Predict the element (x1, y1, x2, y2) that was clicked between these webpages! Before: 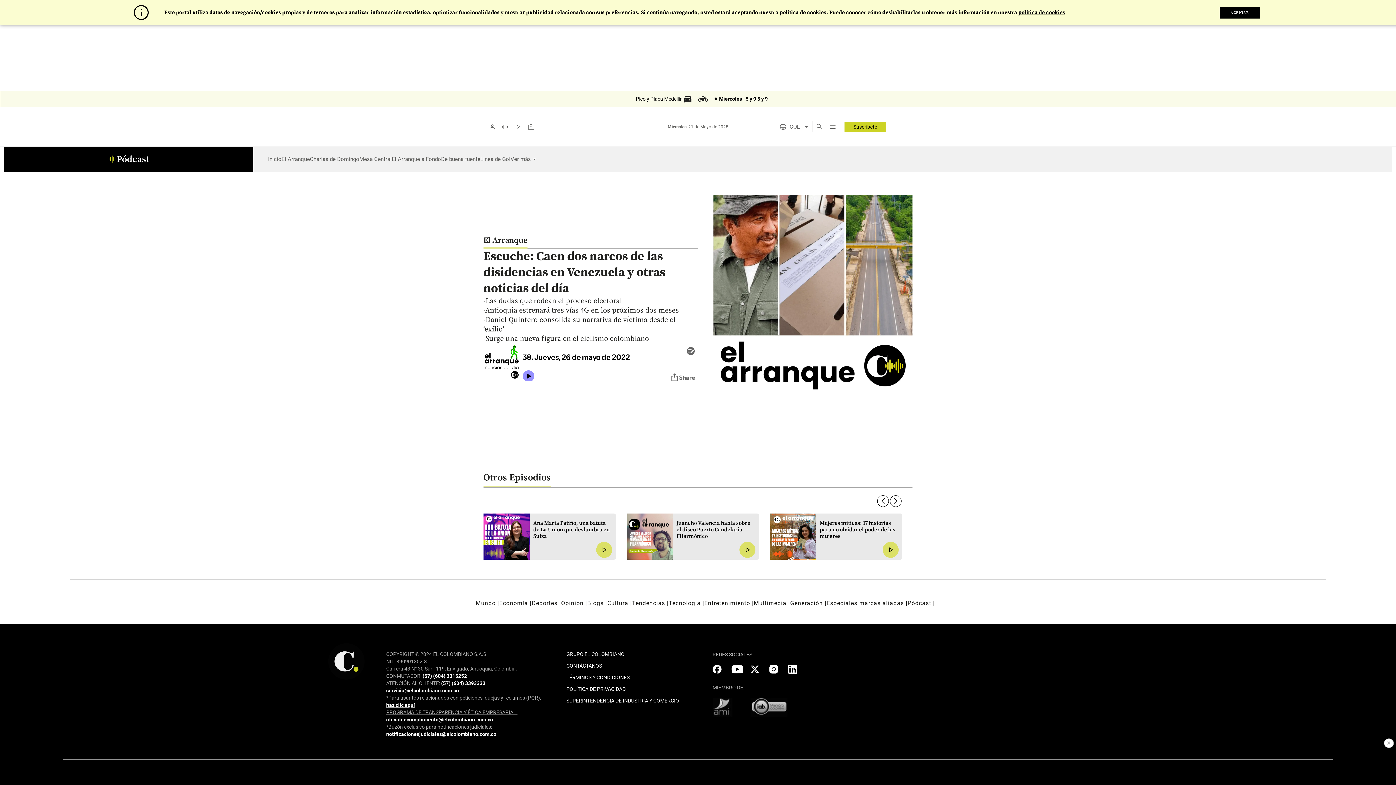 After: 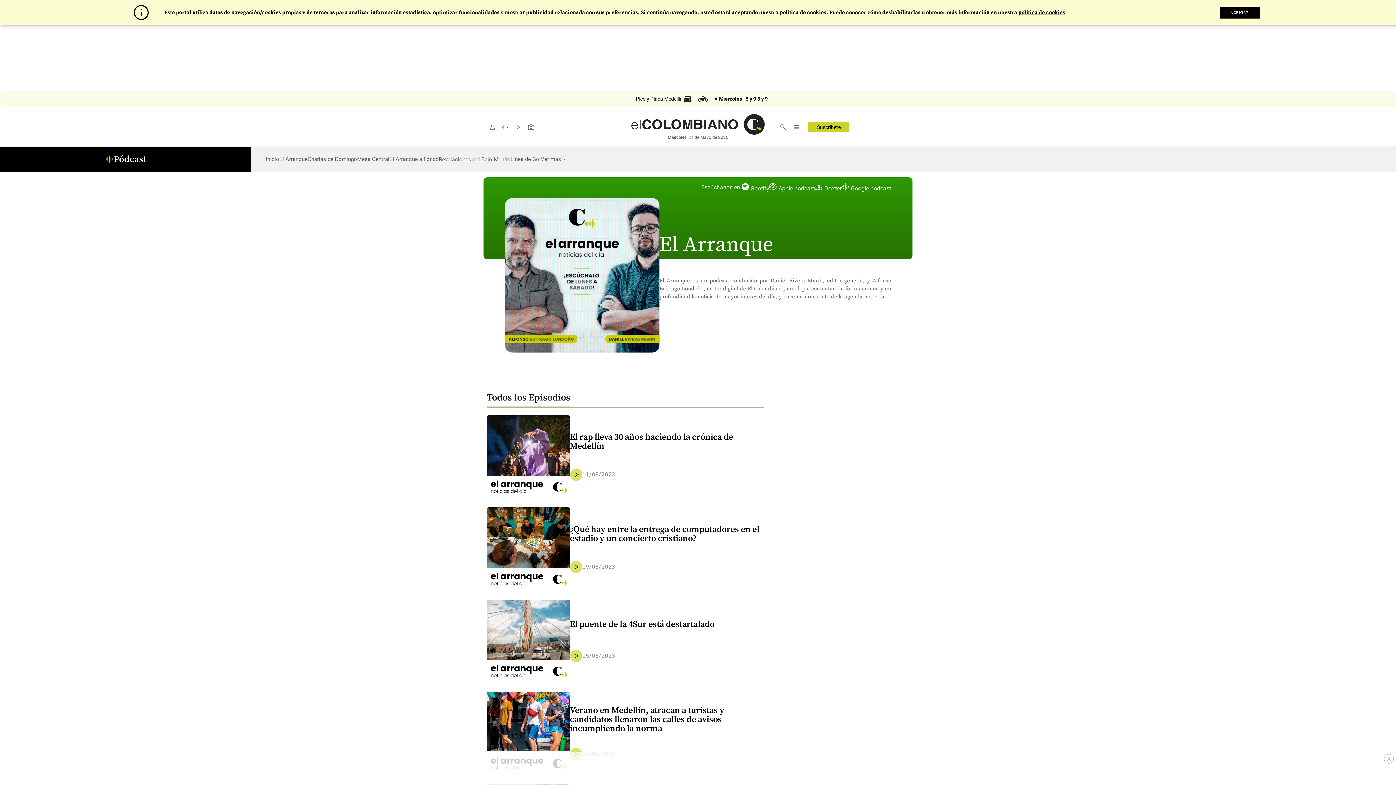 Action: label: El Arranque bbox: (281, 156, 309, 162)